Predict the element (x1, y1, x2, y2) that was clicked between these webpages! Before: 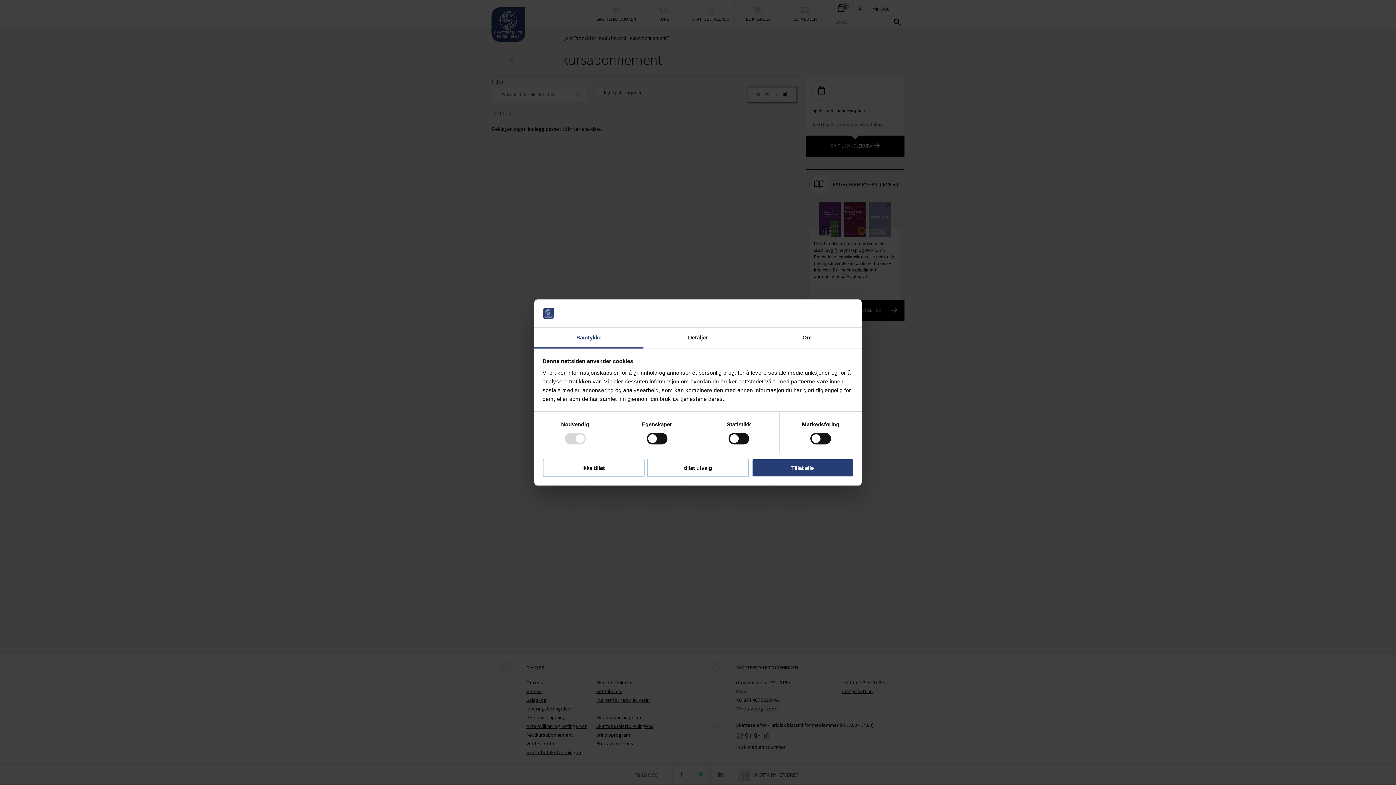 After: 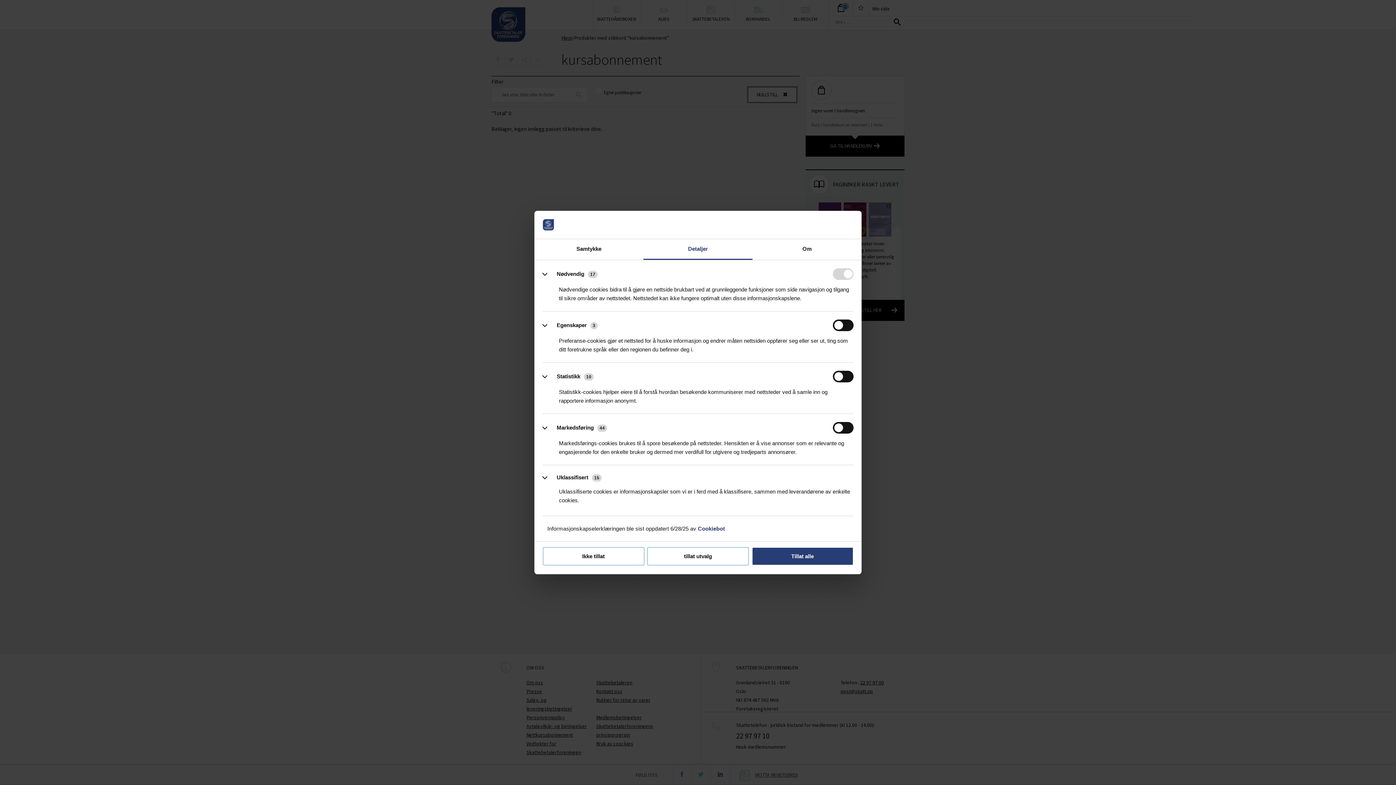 Action: bbox: (643, 327, 752, 348) label: Detaljer